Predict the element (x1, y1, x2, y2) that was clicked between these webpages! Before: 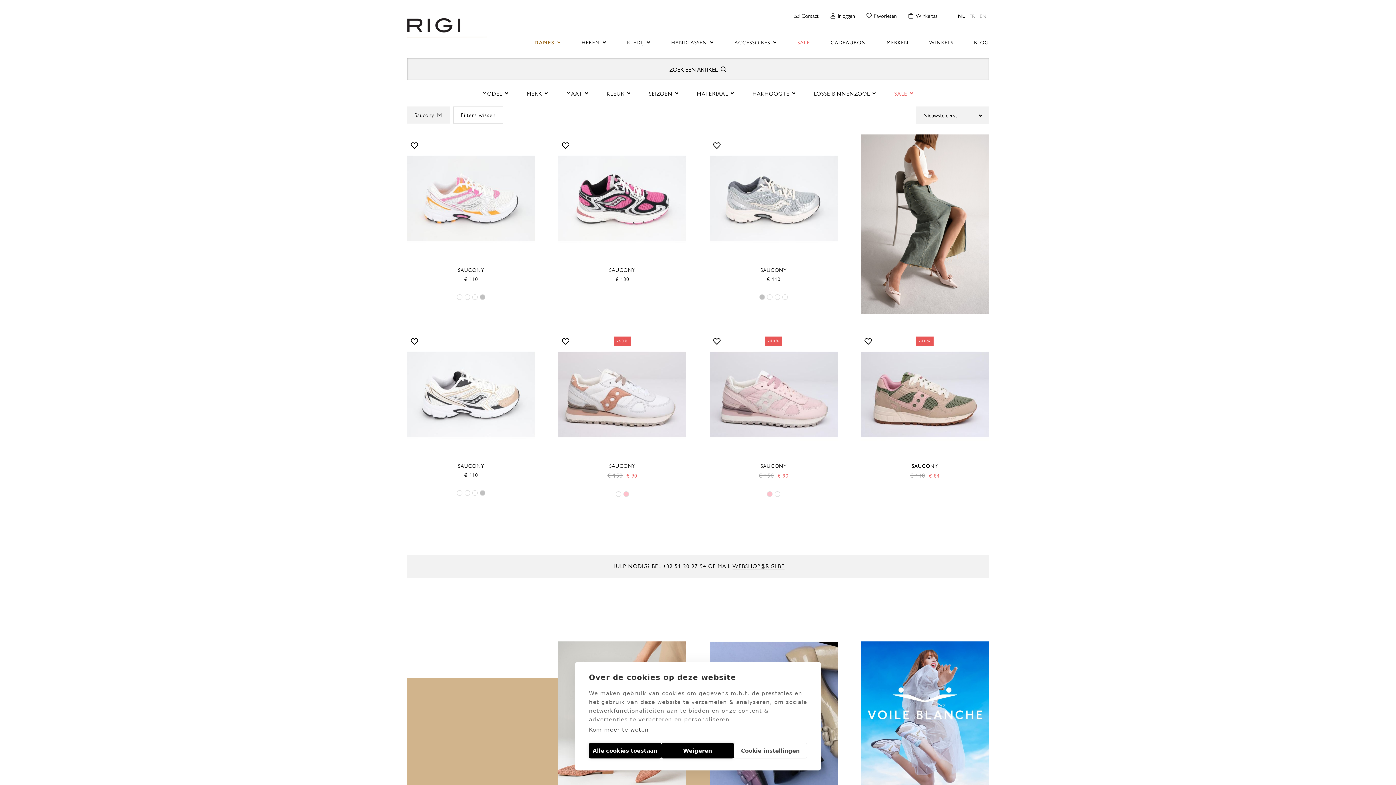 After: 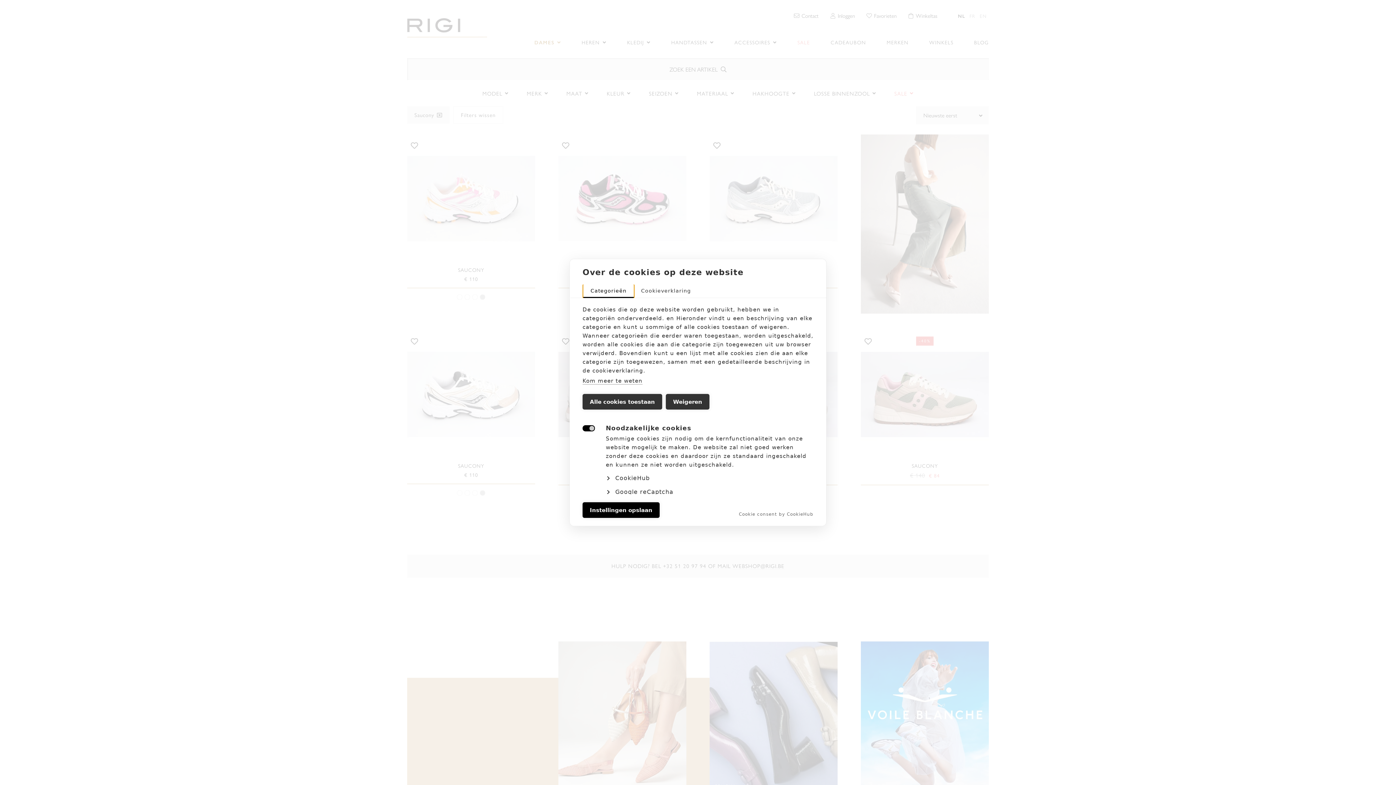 Action: bbox: (734, 743, 807, 758) label: Cookie-instellingen